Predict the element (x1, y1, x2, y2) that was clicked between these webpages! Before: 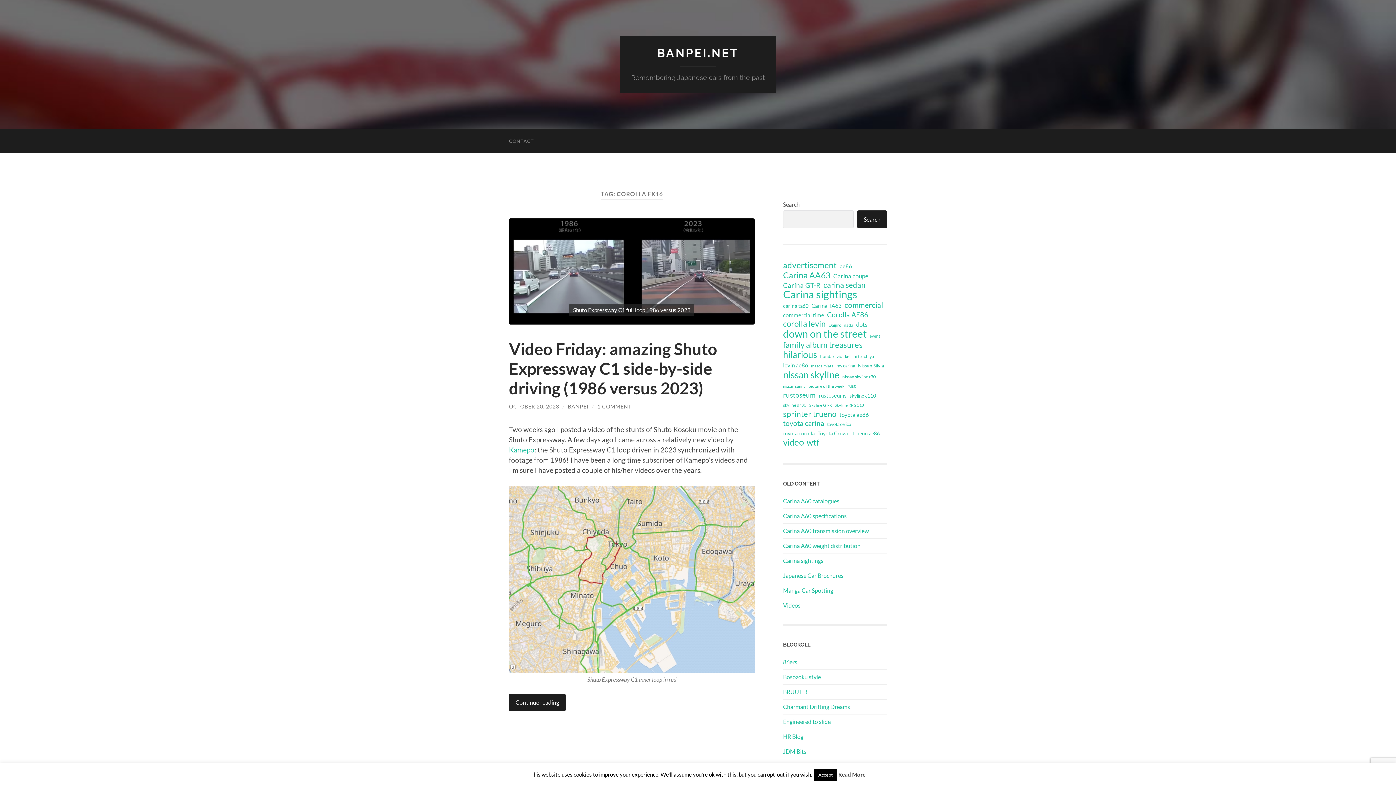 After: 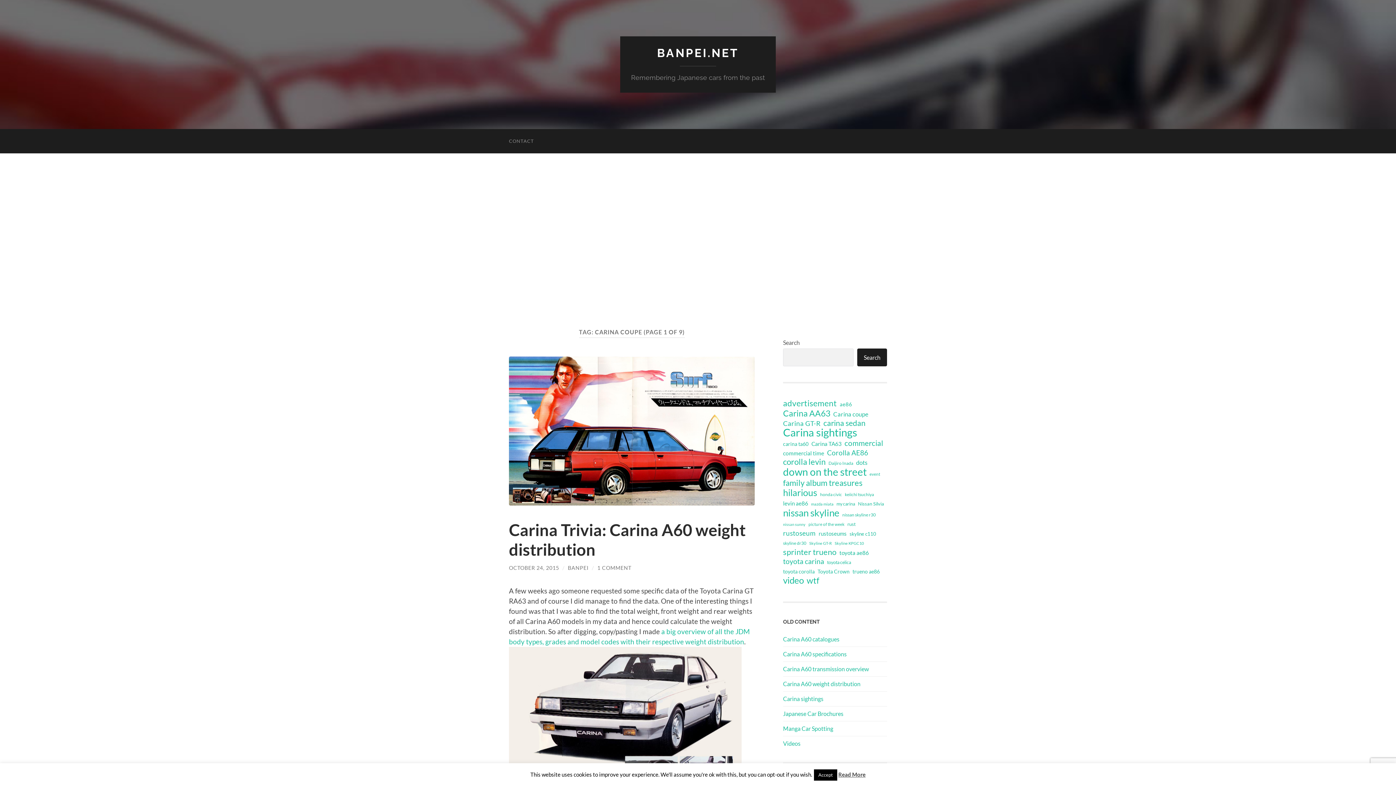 Action: label: Carina coupe (50 items) bbox: (833, 271, 868, 280)